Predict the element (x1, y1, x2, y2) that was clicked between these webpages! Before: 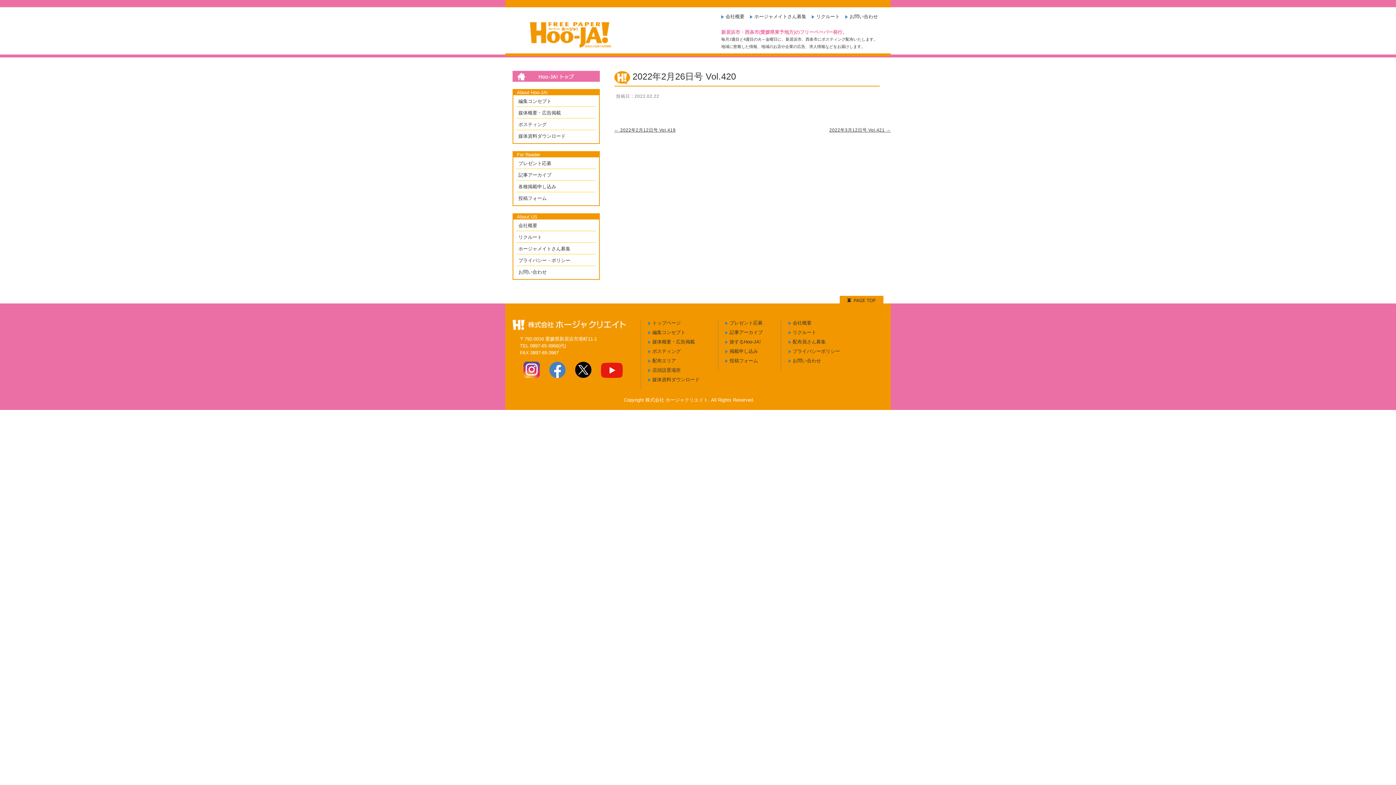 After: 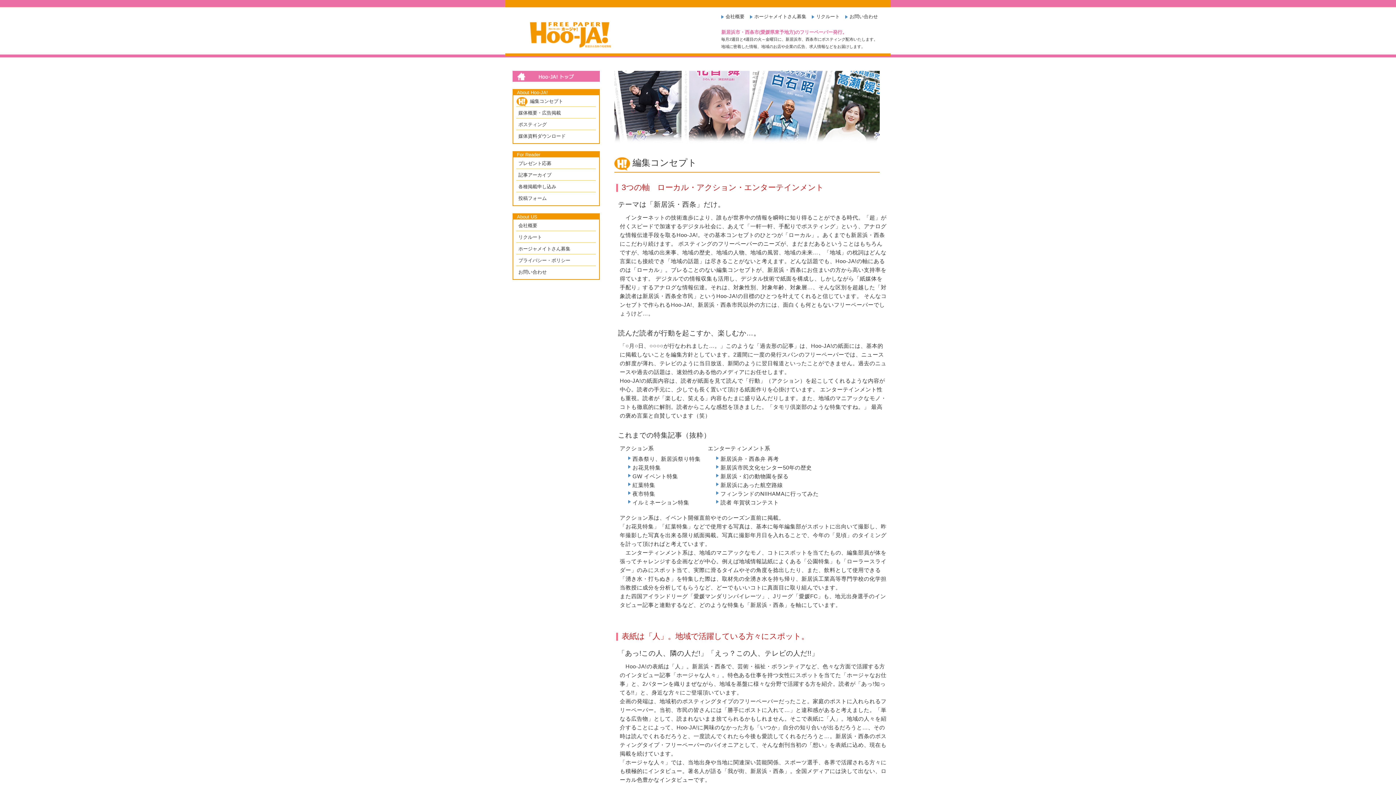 Action: bbox: (652, 329, 685, 335) label: 編集コンセプト